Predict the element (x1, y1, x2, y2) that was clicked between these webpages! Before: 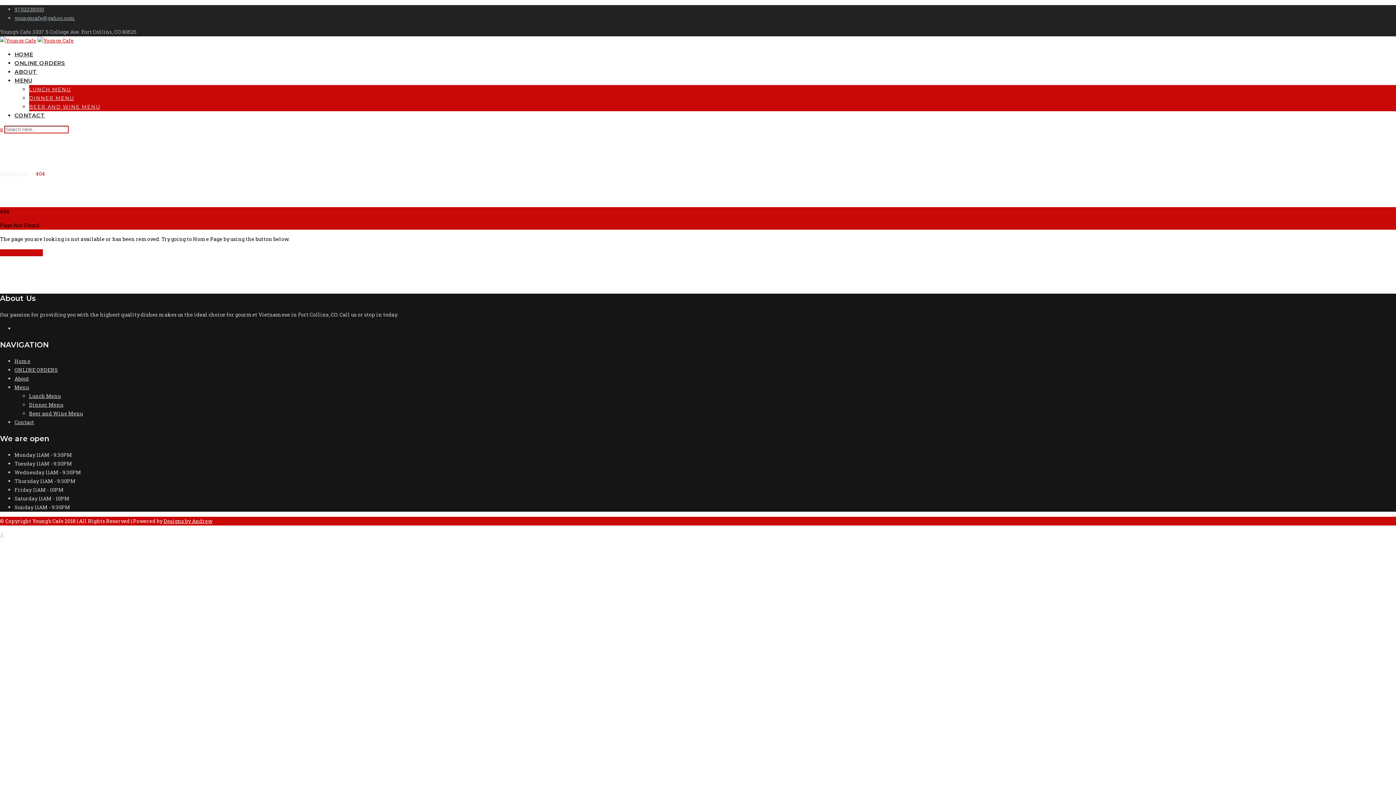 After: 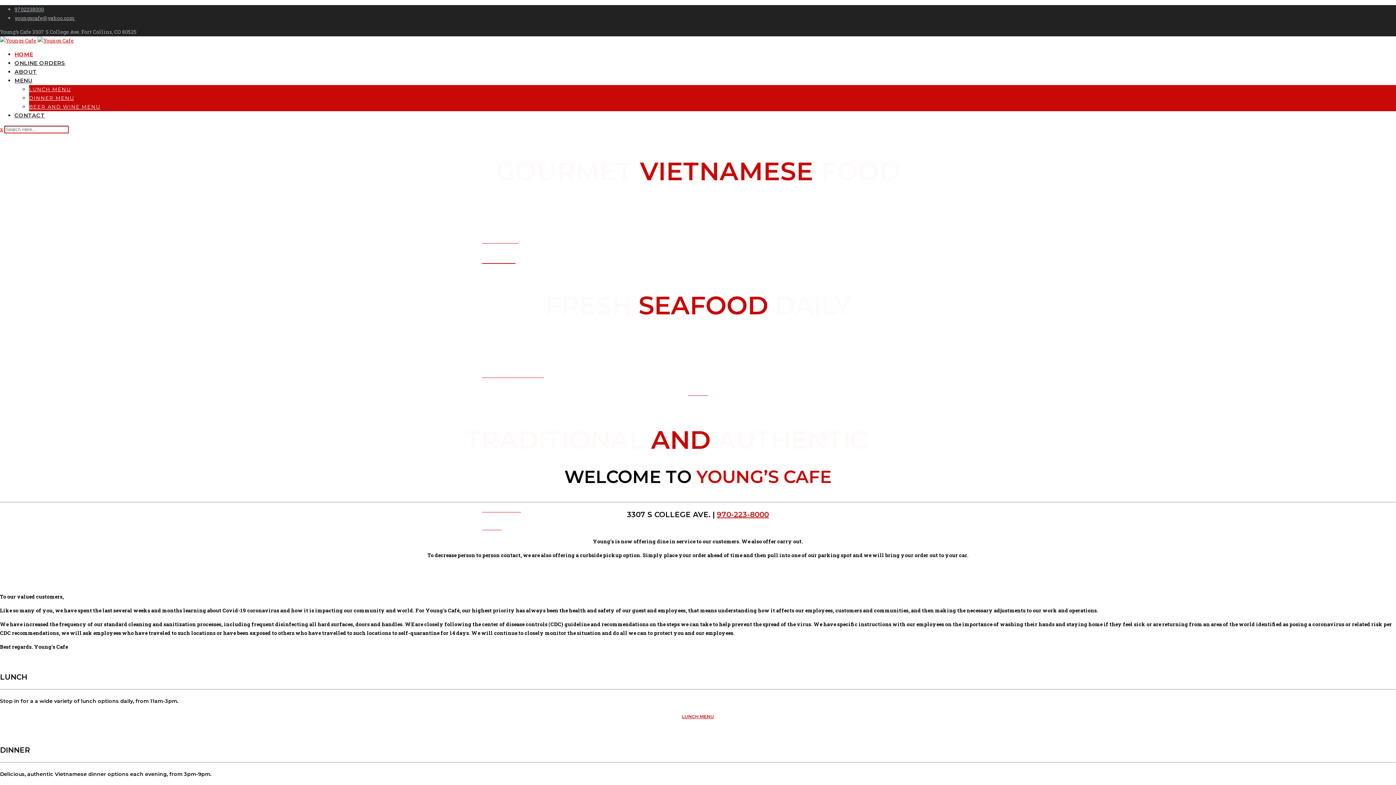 Action: bbox: (0, 249, 42, 256) label: Go to Home Page